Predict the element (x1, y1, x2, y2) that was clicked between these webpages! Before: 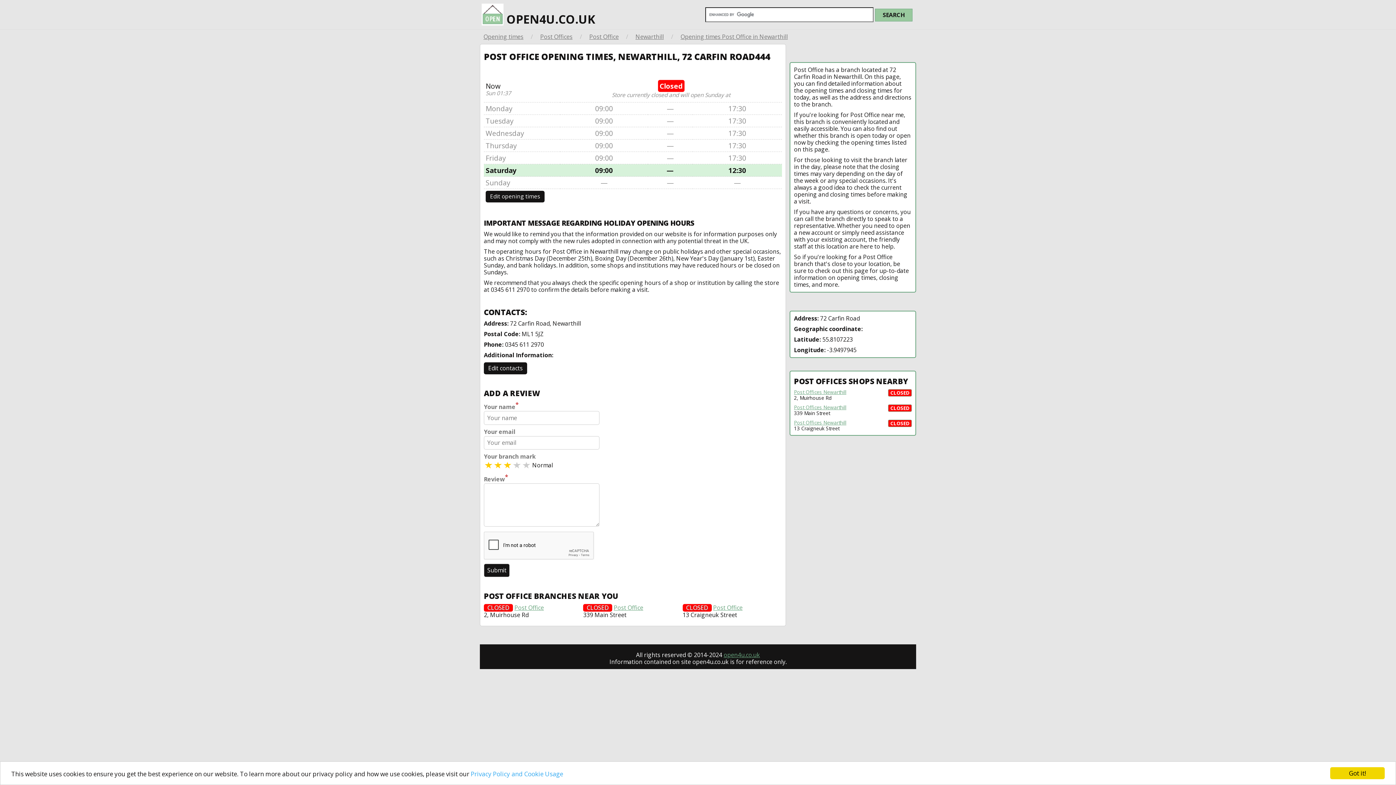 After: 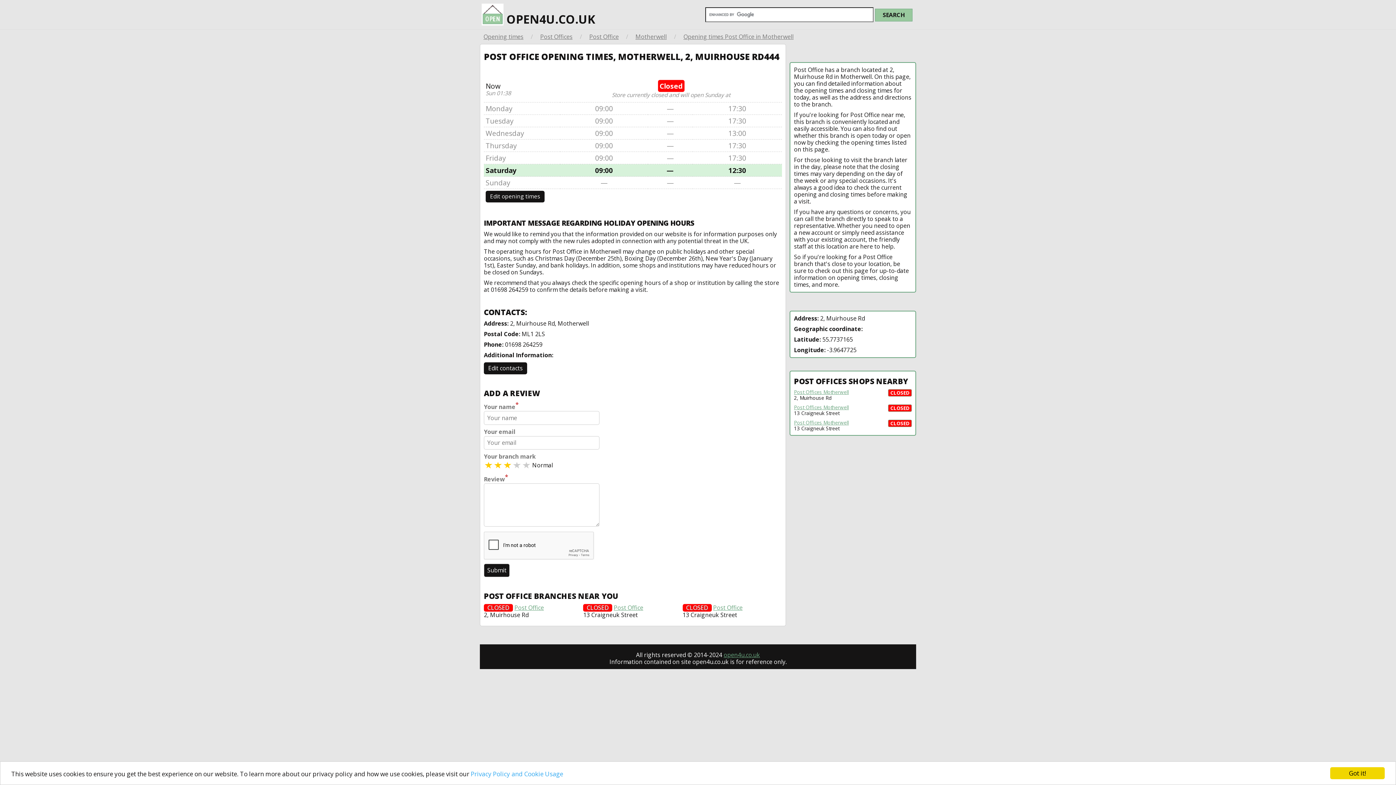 Action: bbox: (514, 604, 544, 611) label: Post Office